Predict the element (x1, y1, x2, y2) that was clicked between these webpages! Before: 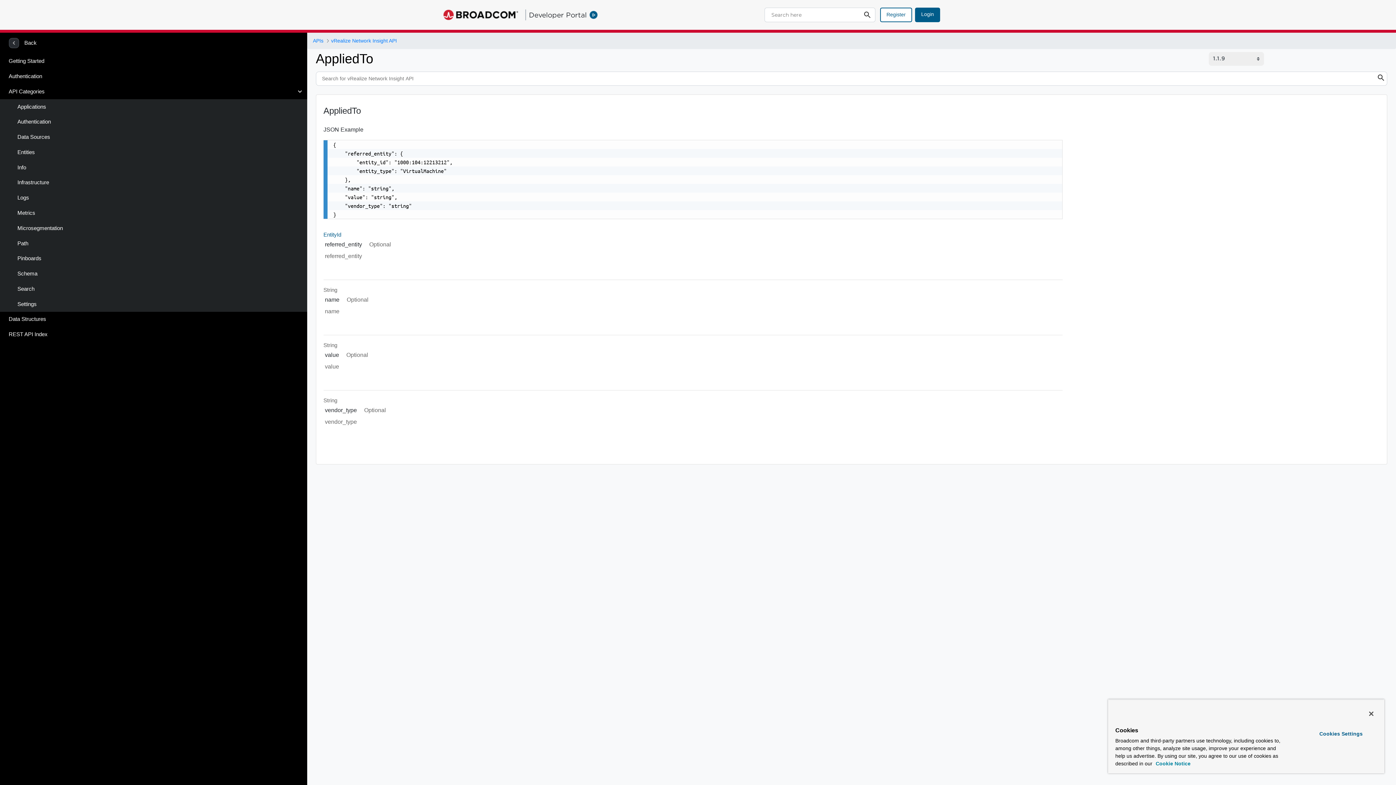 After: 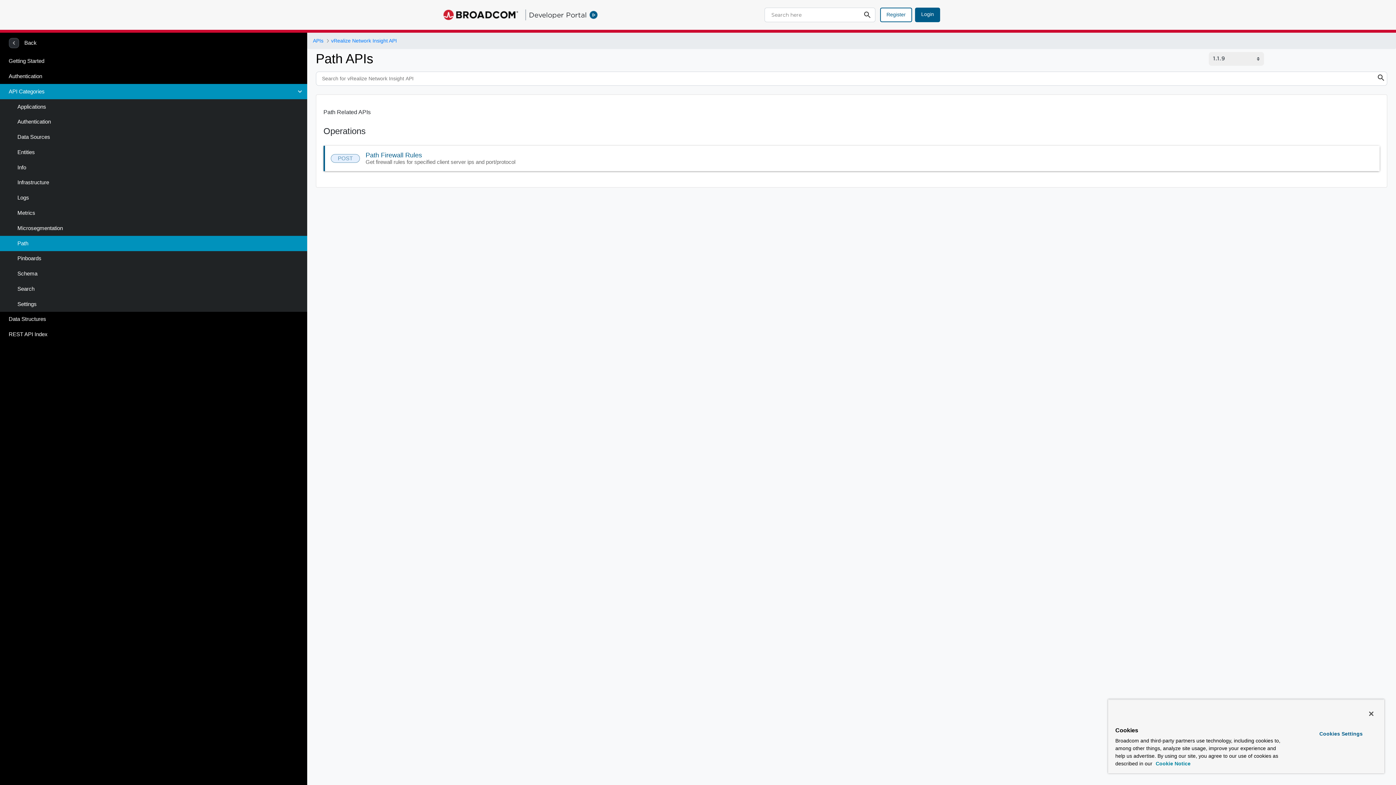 Action: bbox: (0, 236, 307, 251) label: Path